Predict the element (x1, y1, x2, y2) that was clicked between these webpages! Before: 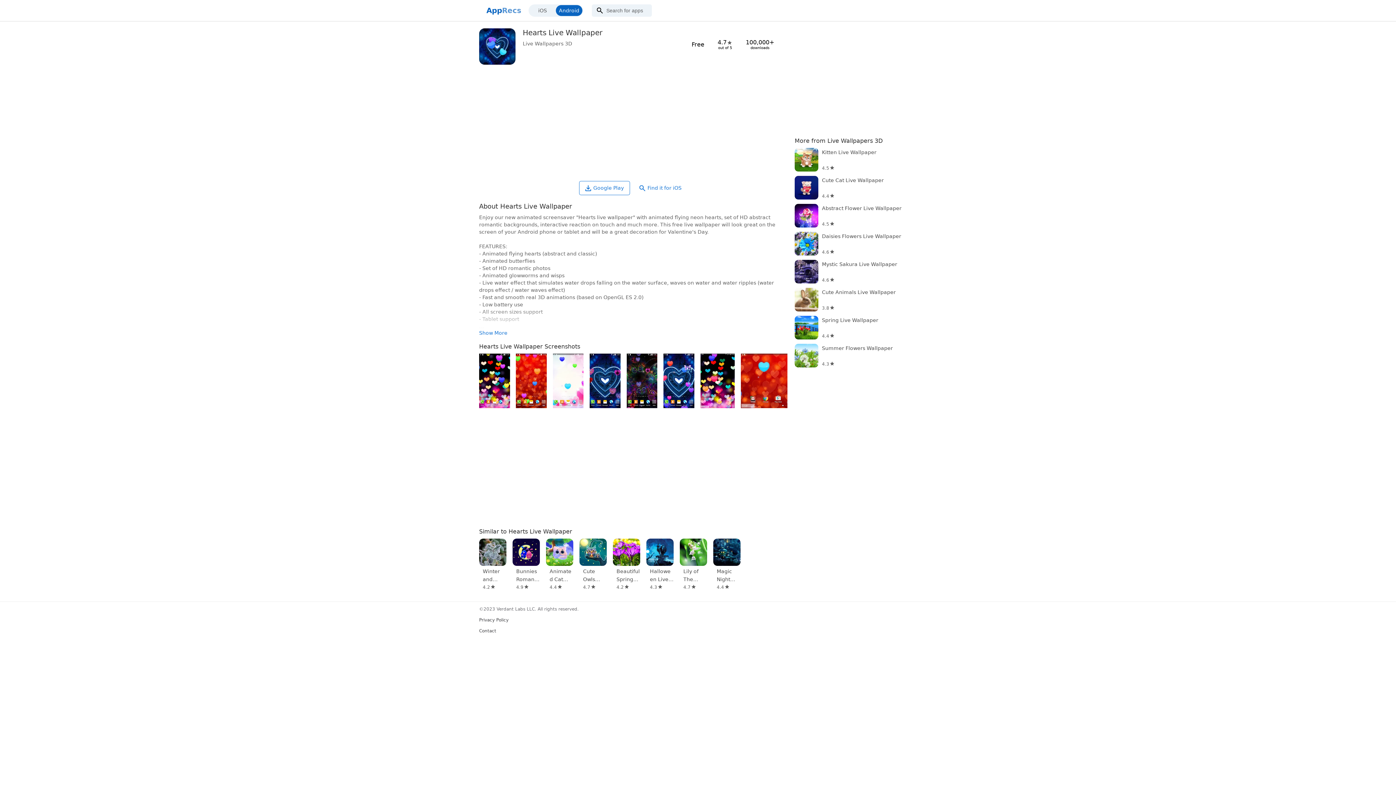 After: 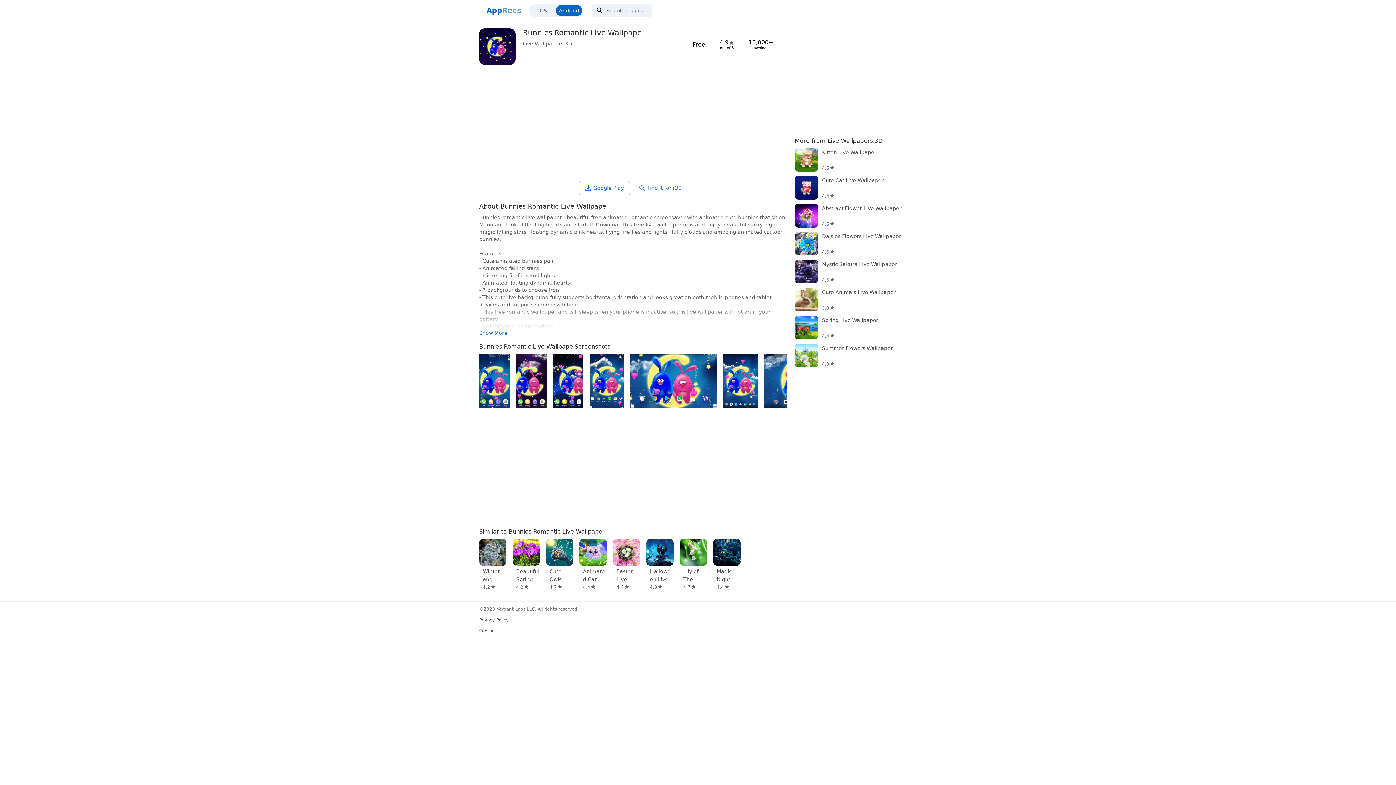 Action: bbox: (512, 538, 539, 590) label: Bunnies Romantic Live Wallpape
4.9